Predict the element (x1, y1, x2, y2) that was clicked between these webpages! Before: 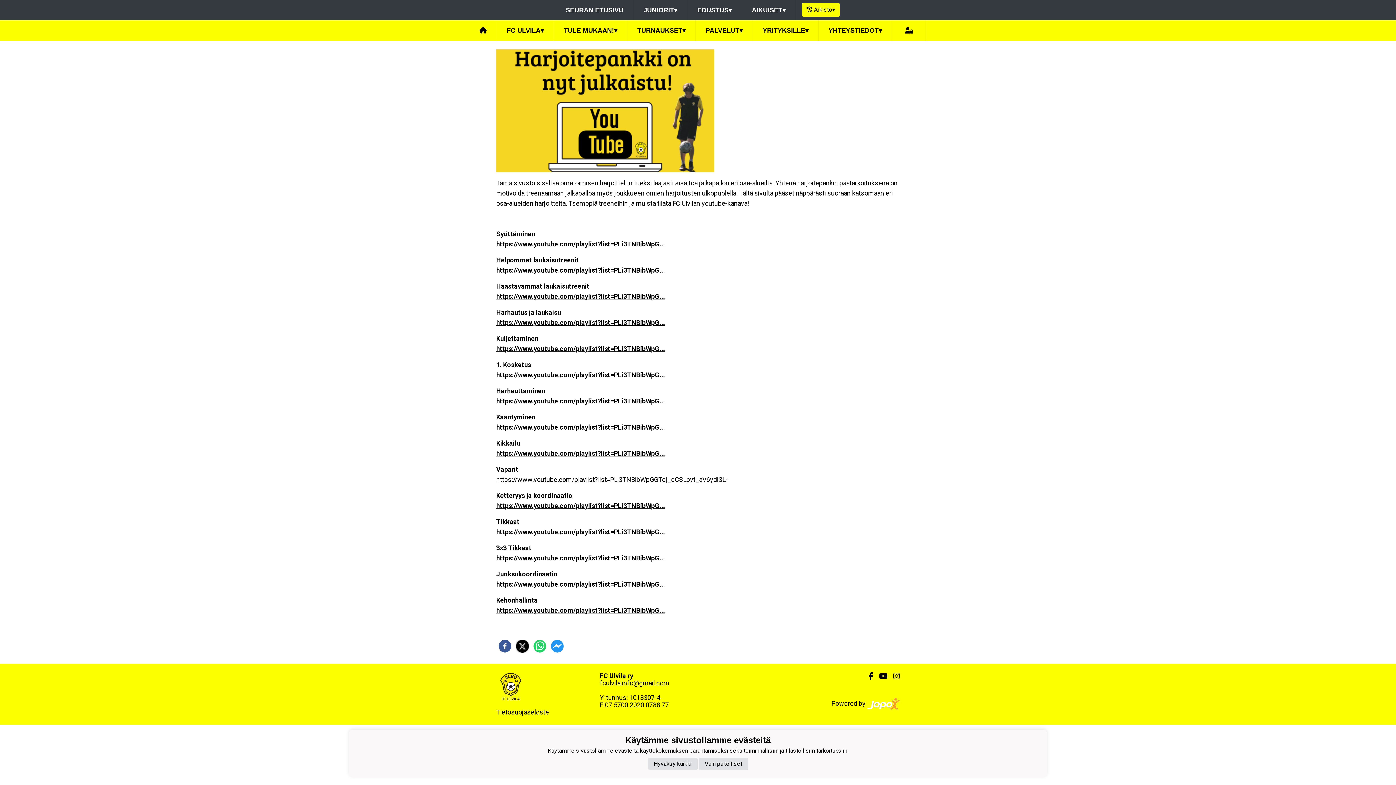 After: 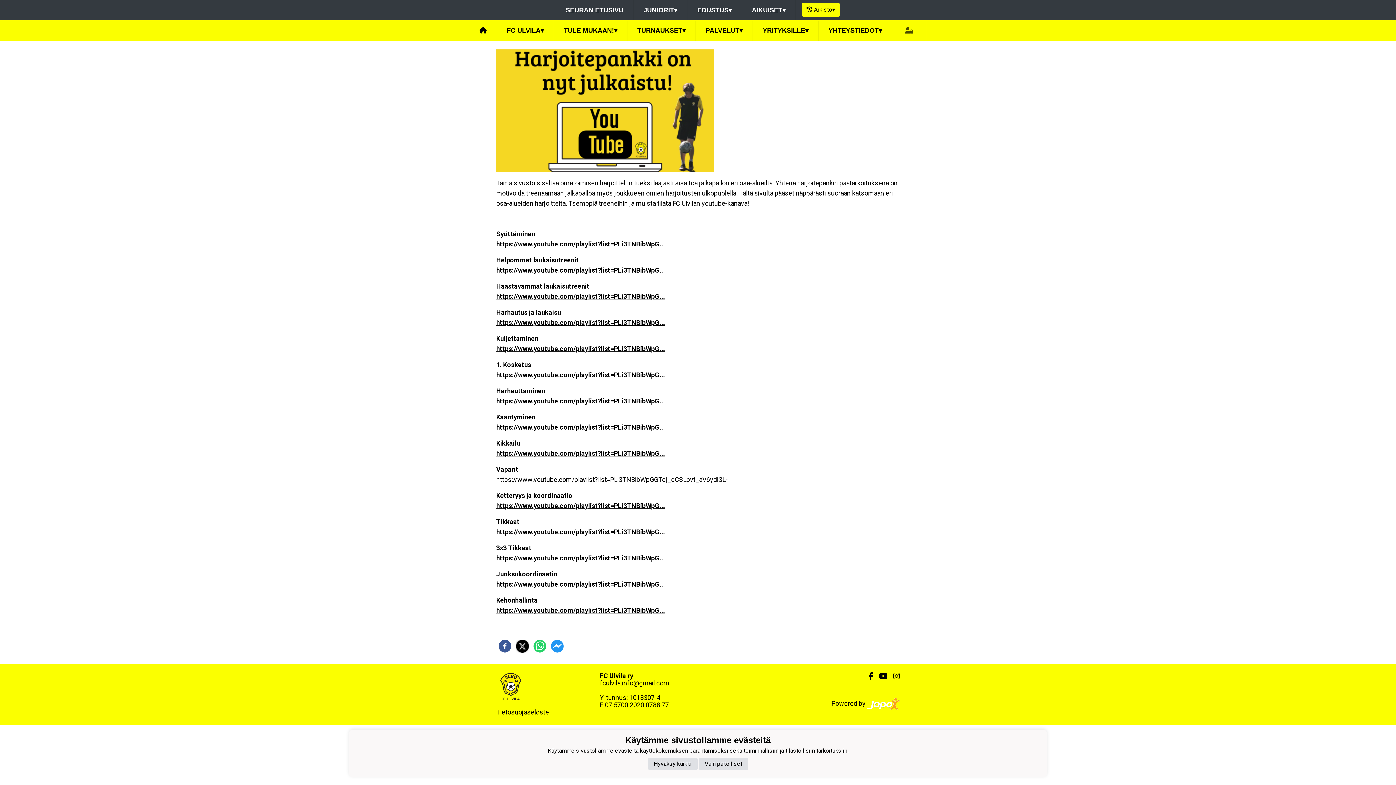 Action: bbox: (895, 20, 923, 40)